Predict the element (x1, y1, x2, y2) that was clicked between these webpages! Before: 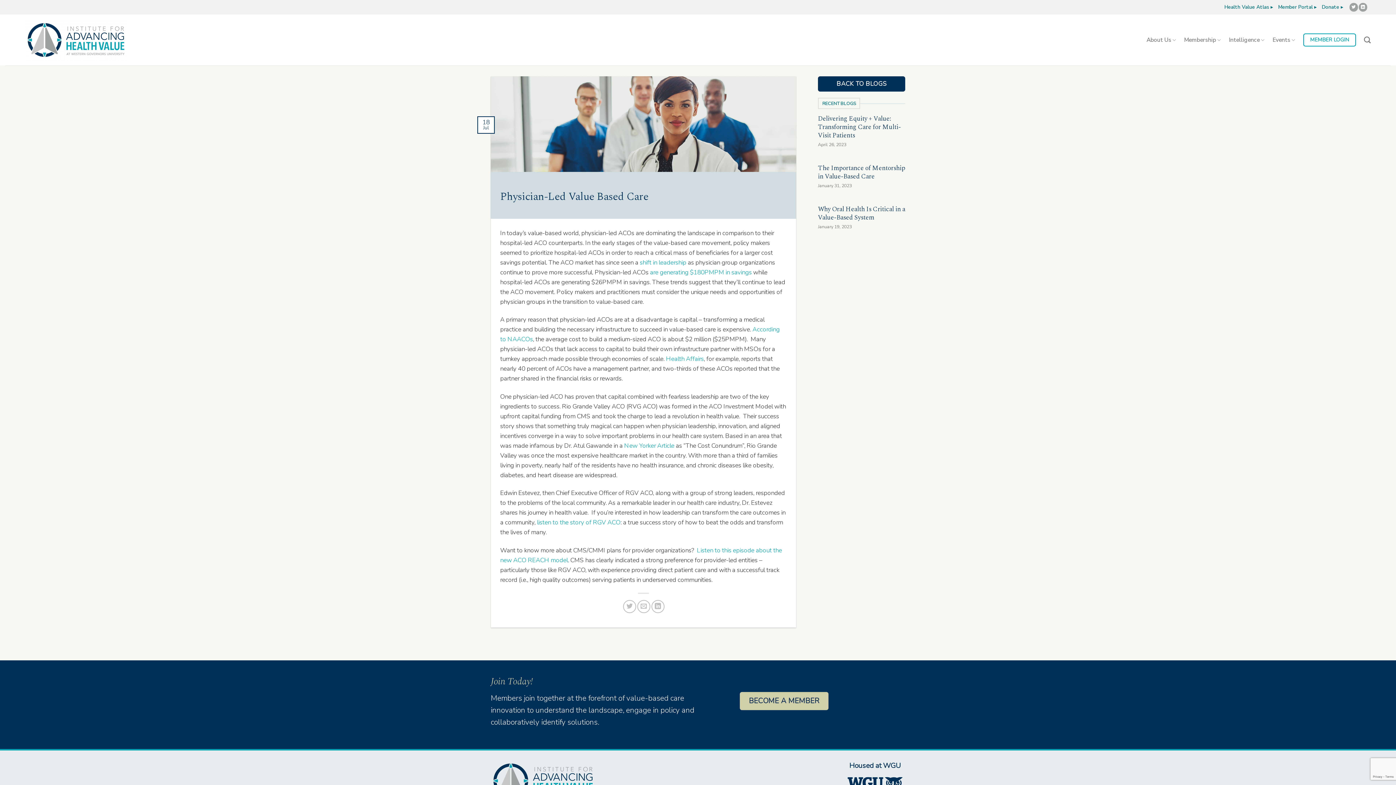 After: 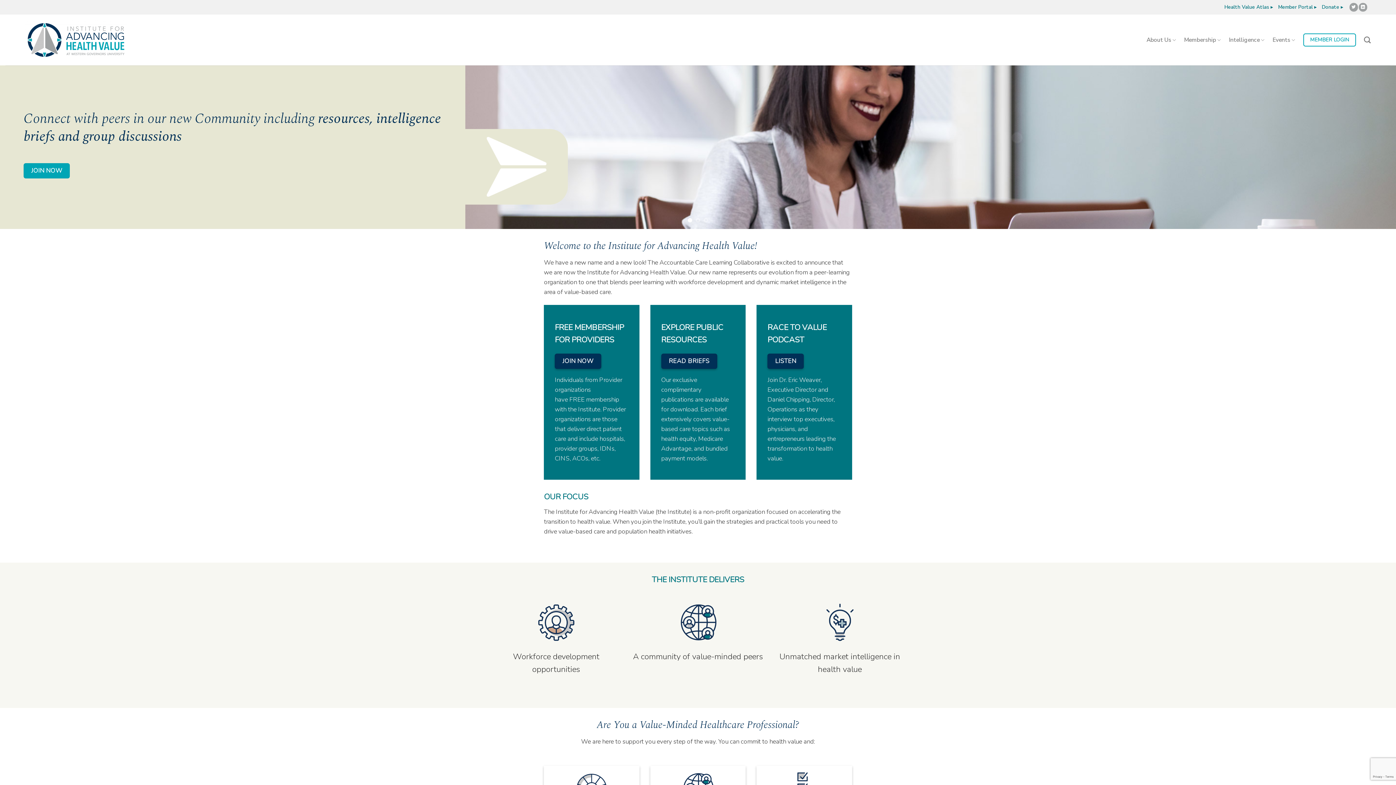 Action: bbox: (818, 76, 905, 91) label: BACK TO BLOGS